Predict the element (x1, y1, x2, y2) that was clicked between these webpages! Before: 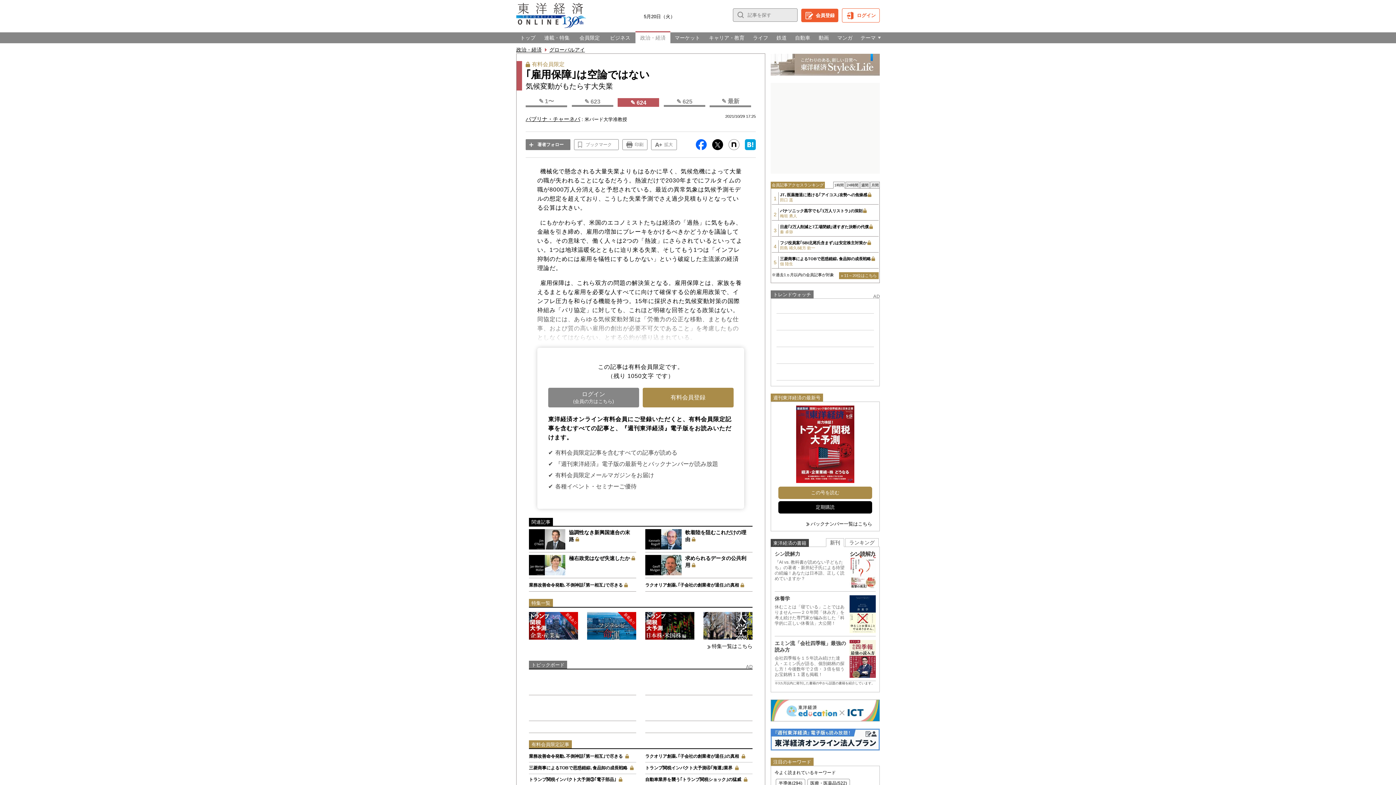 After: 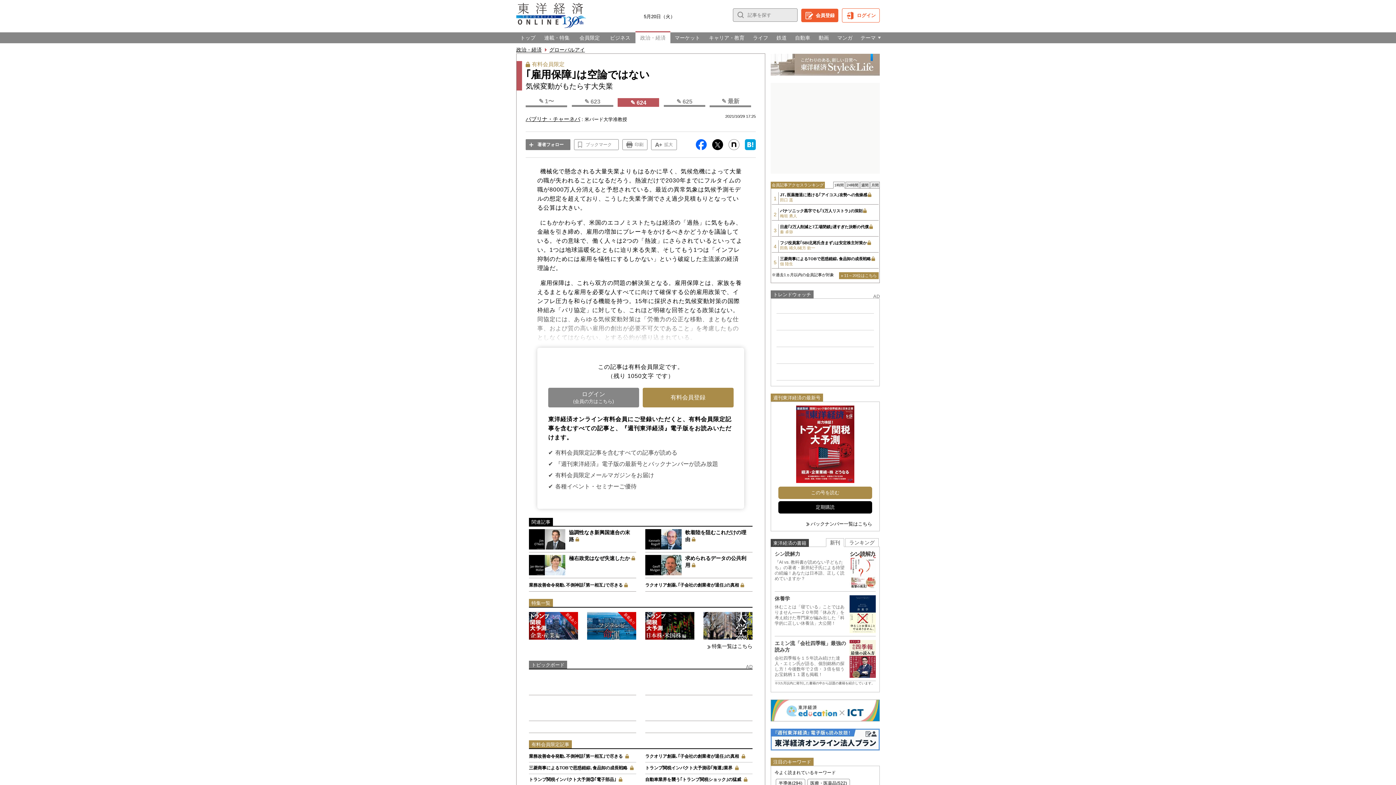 Action: bbox: (770, 53, 880, 75)